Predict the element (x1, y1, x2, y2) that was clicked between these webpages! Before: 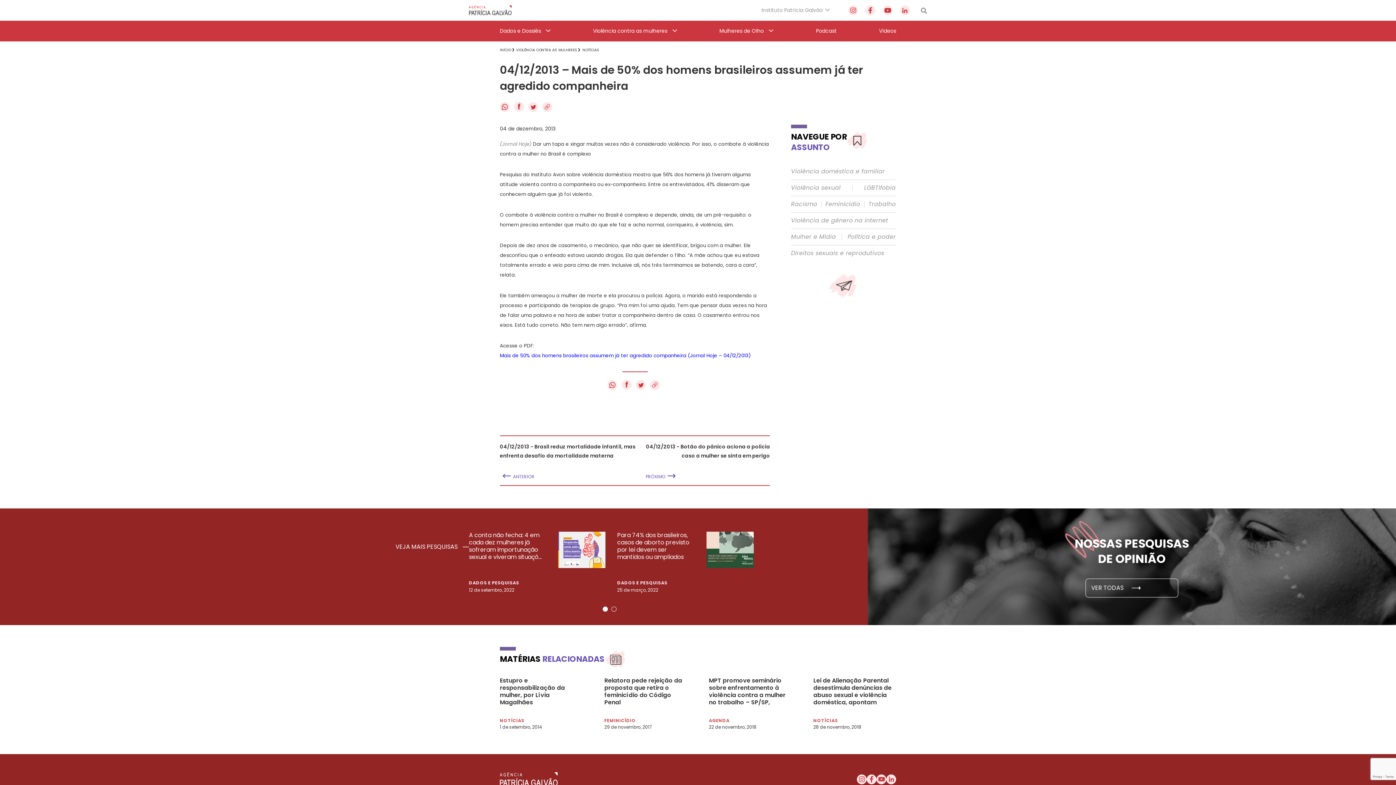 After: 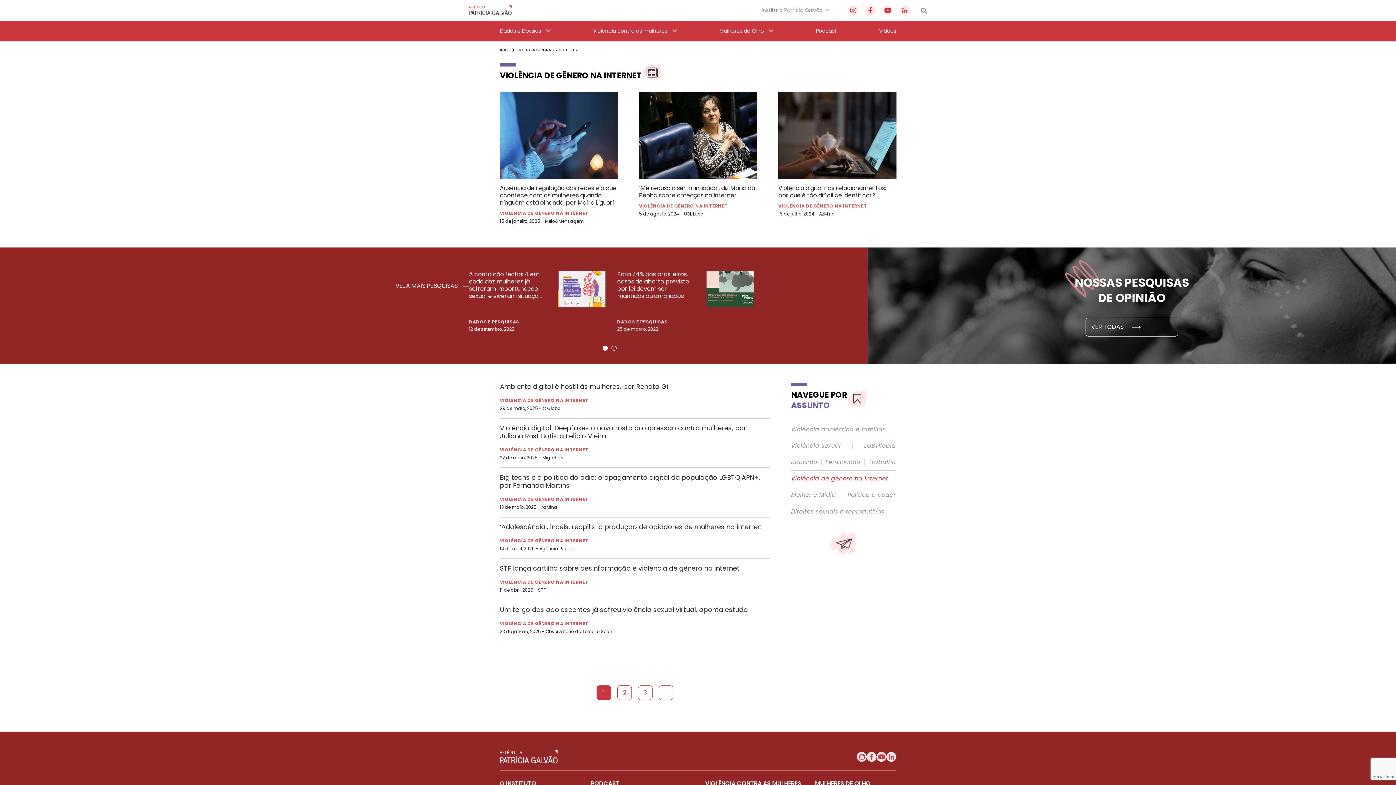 Action: label: Violência de gênero na internet bbox: (791, 217, 888, 223)